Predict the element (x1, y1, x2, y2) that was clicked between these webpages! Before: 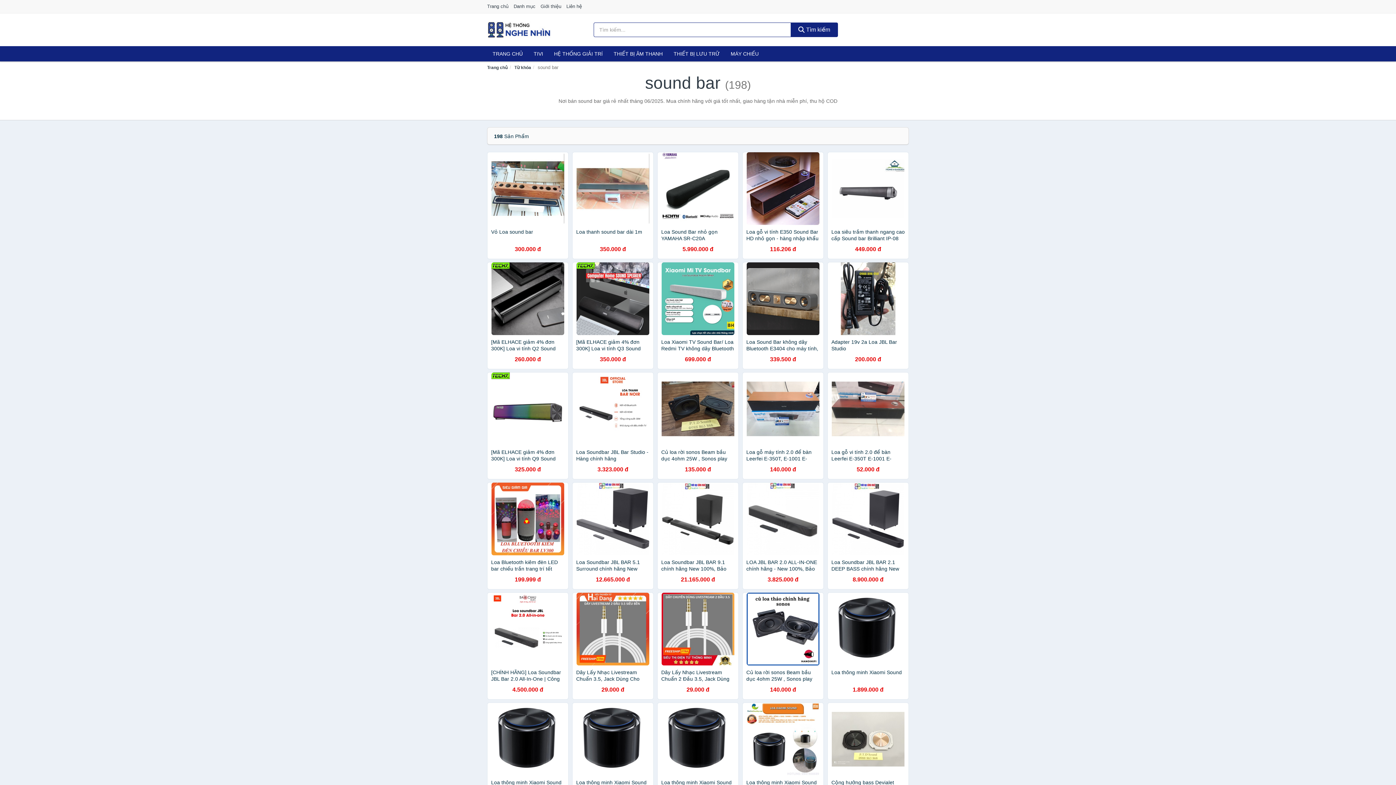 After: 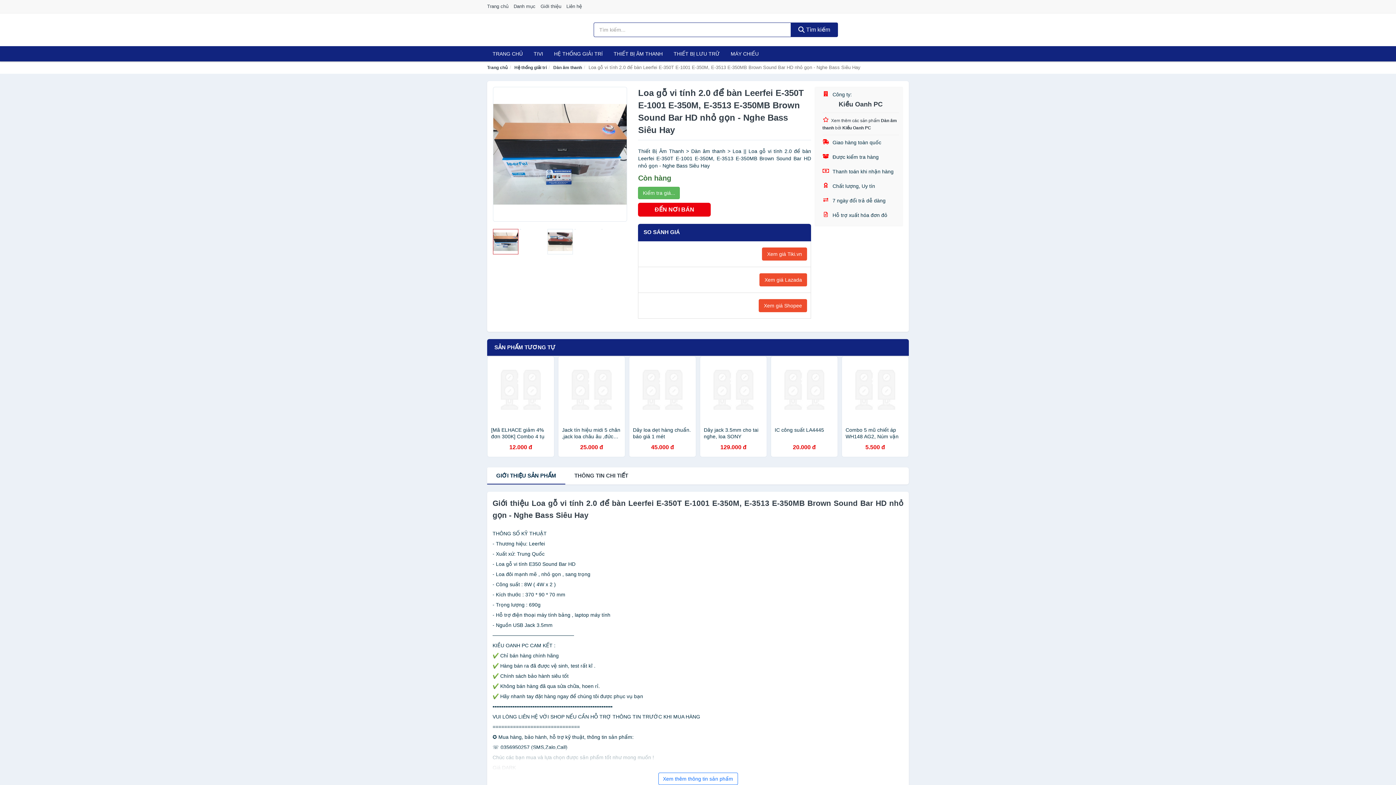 Action: bbox: (827, 372, 909, 479) label: Loa gỗ vi tính 2.0 để bàn Leerfei E-350T E-1001 E-350M, E-3513 E-350MB Brown Sound Bar HD nhỏ gọn - Nghe Bass Siêu Hay
52.000 đ